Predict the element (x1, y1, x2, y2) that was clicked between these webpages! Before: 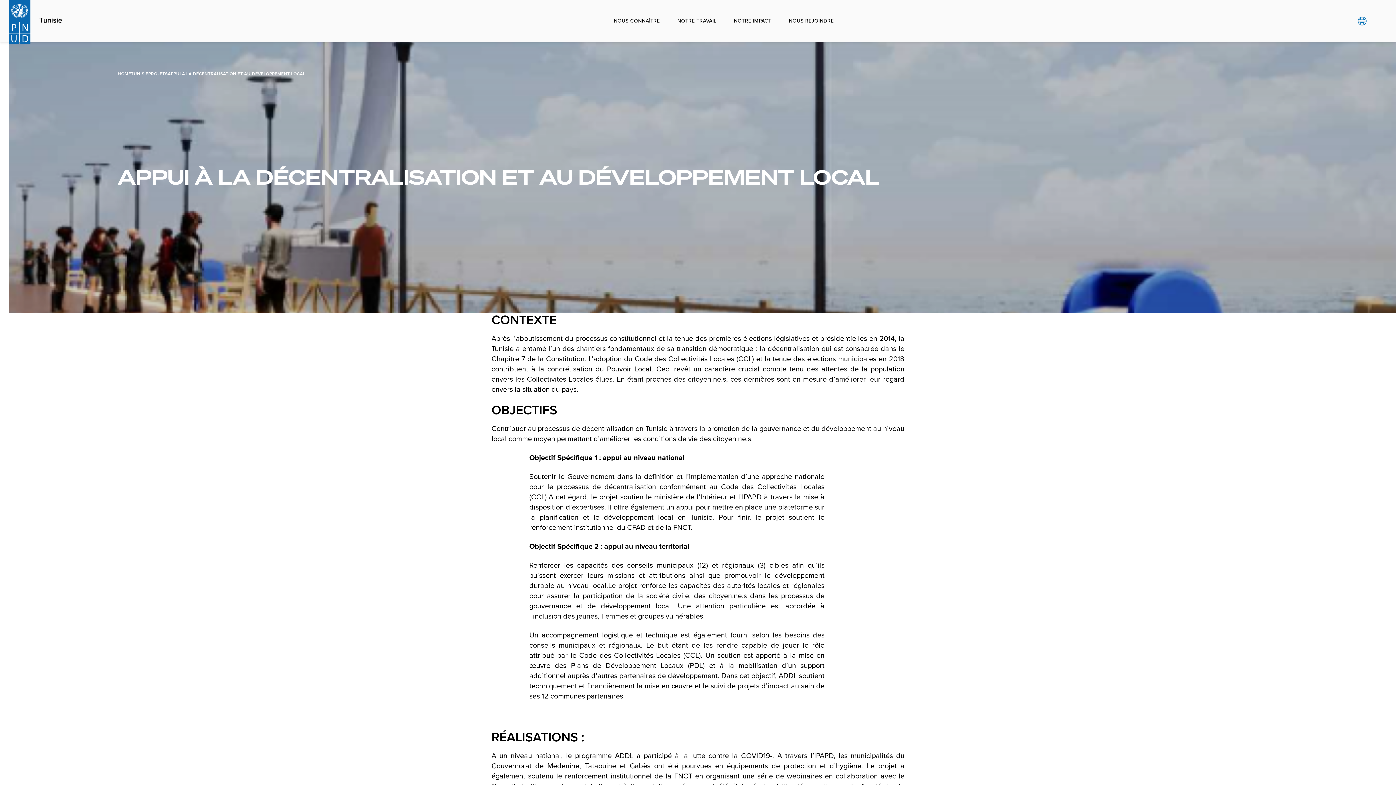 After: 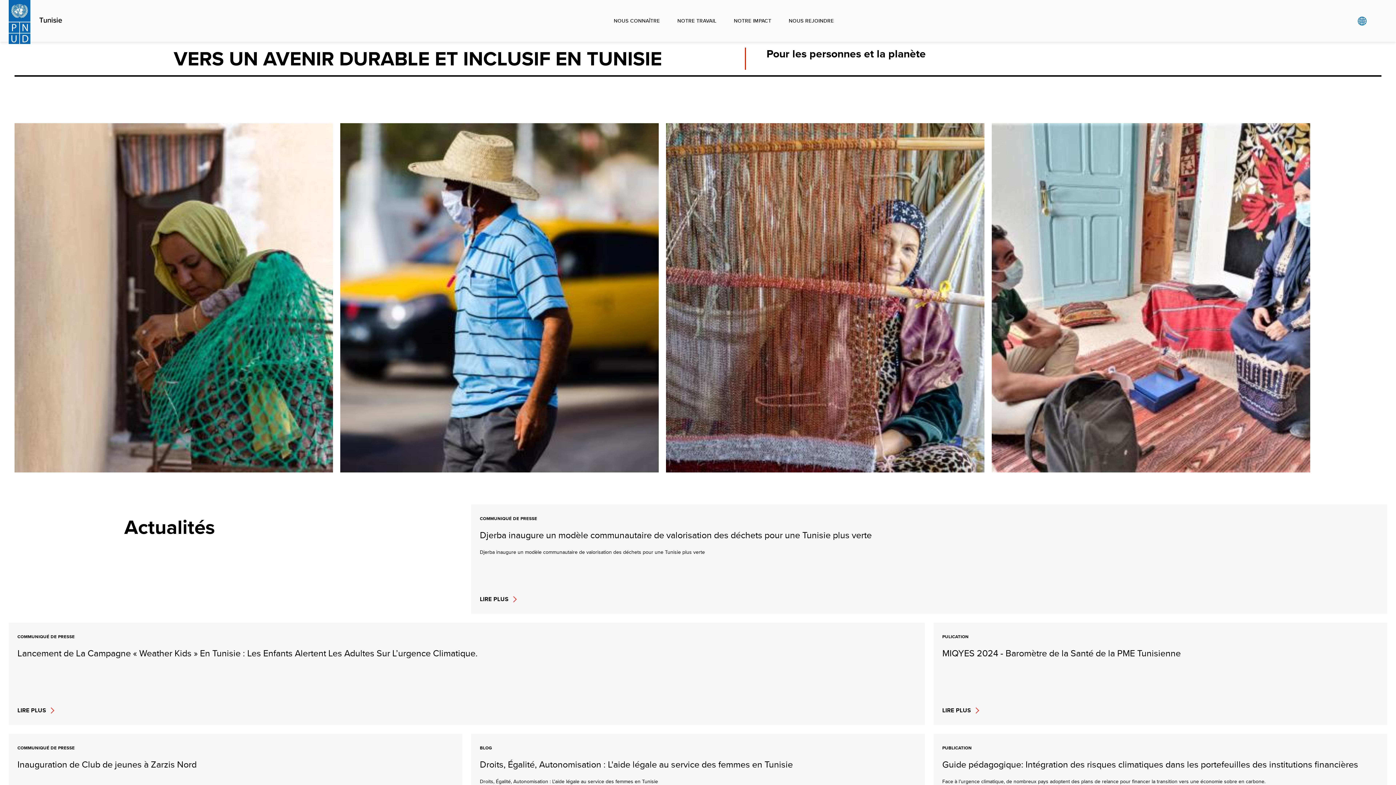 Action: bbox: (8, 0, 30, 41)